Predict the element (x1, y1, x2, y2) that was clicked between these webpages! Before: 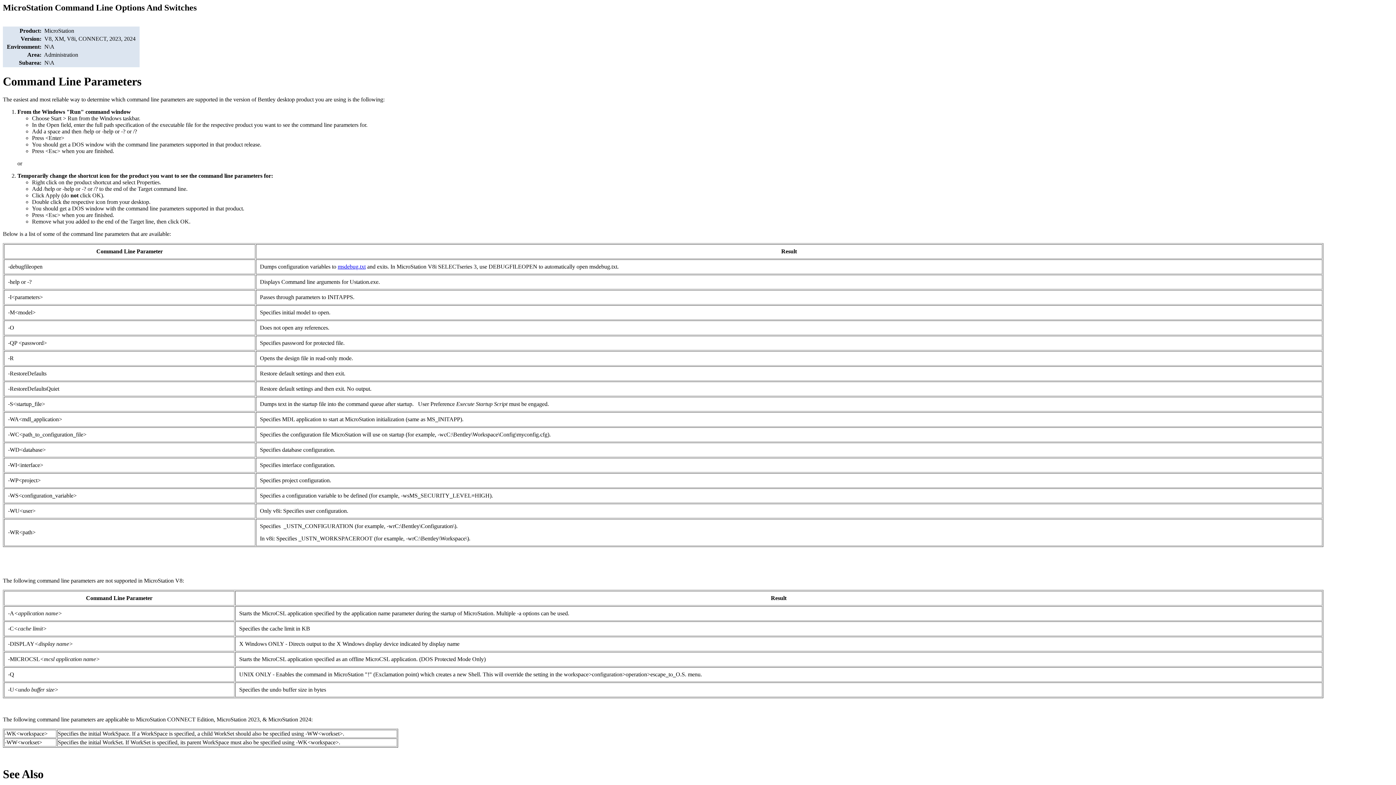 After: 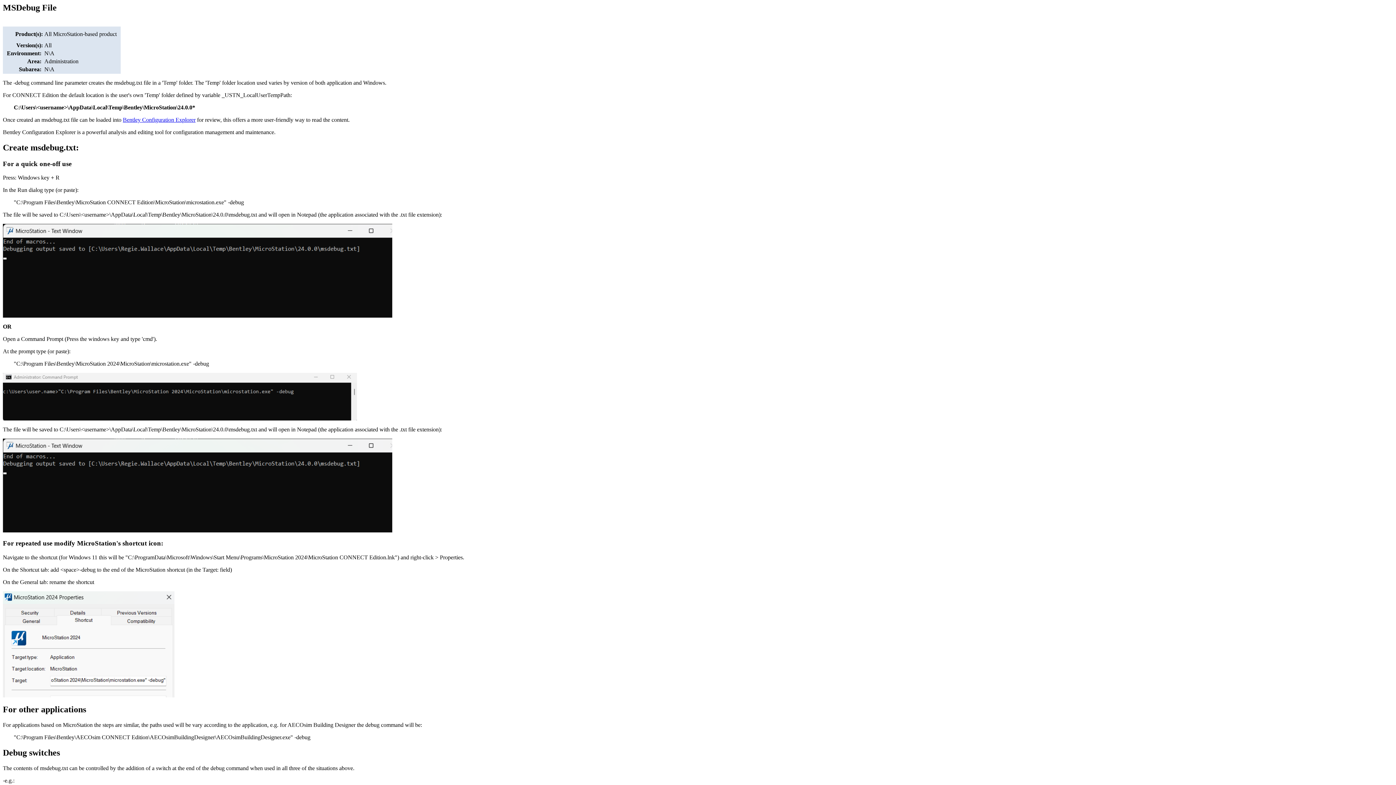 Action: bbox: (337, 263, 365, 269) label: msdebug.txt